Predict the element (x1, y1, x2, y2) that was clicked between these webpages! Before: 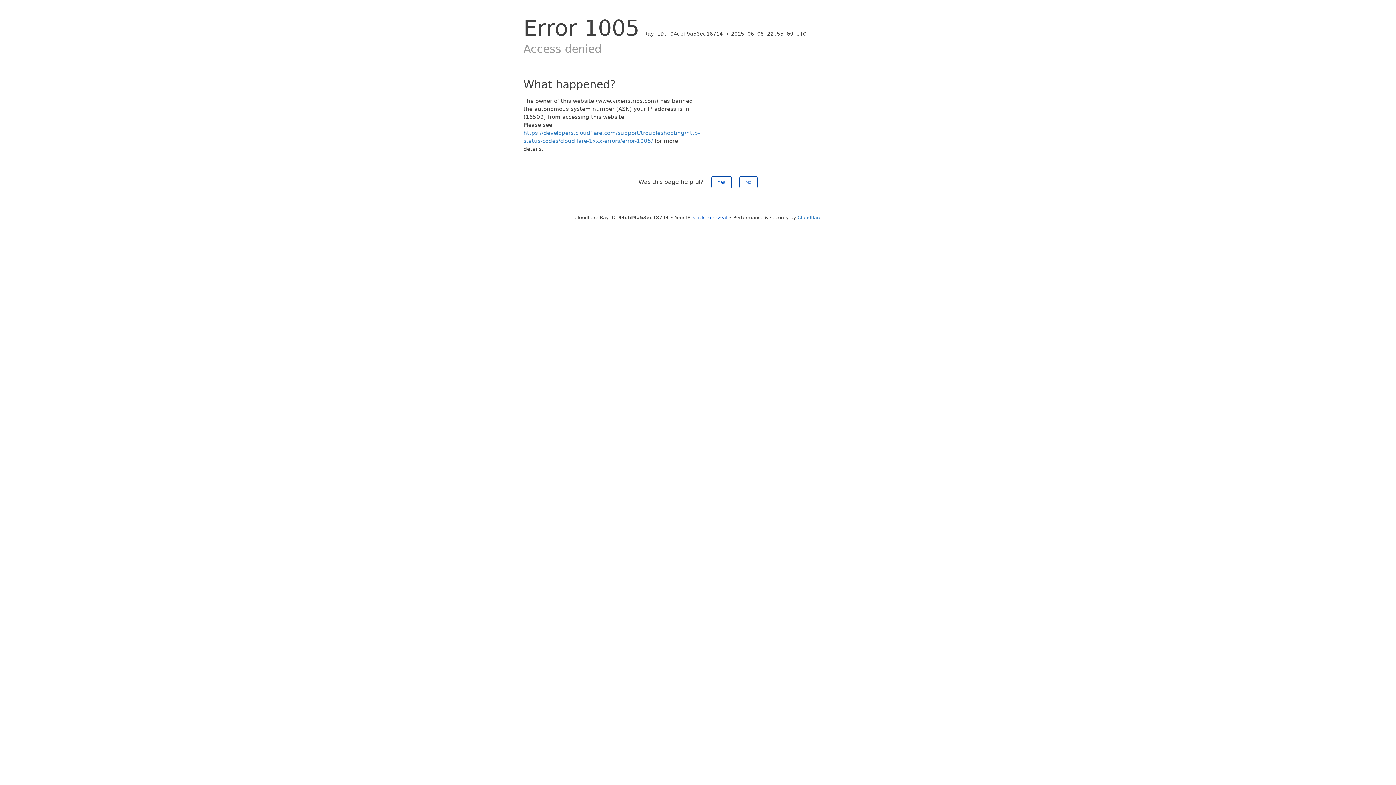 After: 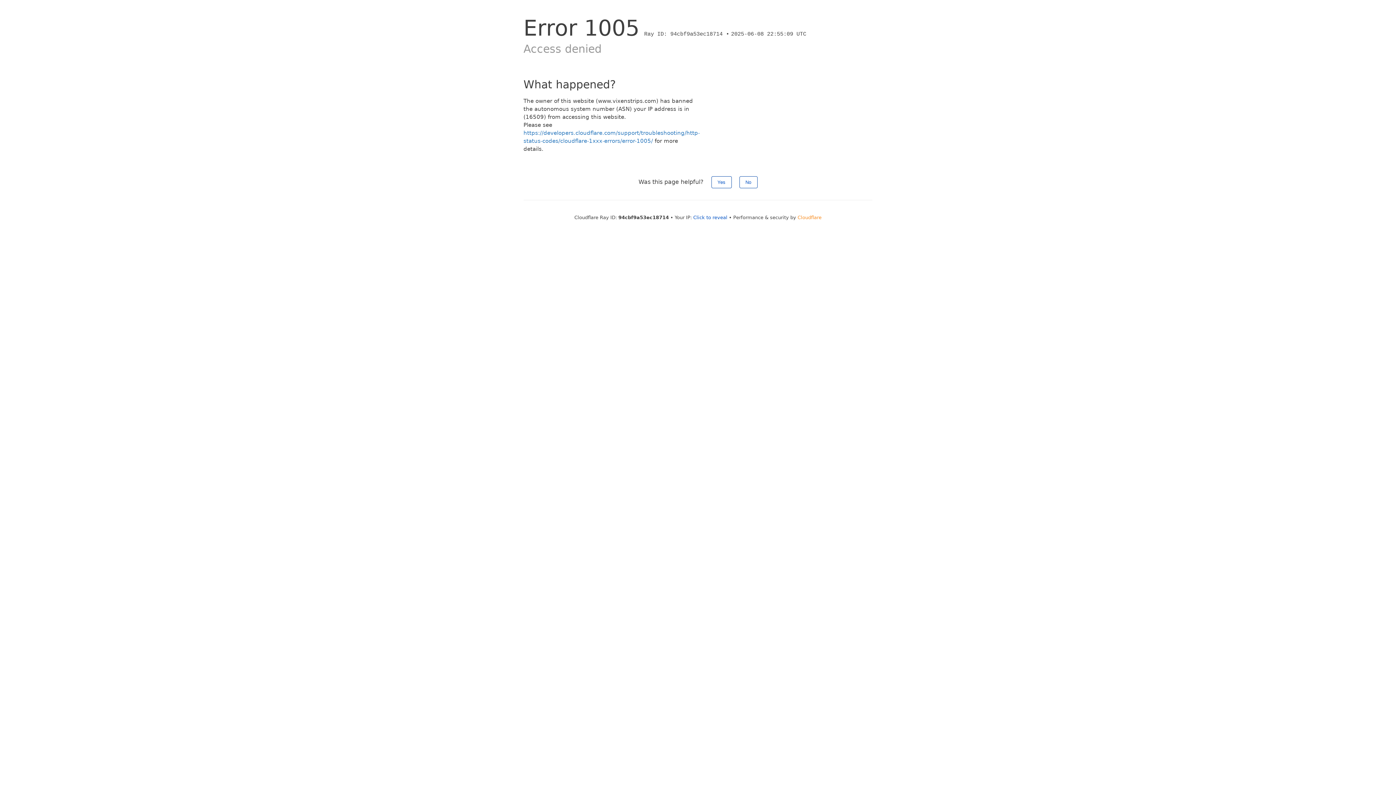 Action: bbox: (797, 214, 821, 220) label: Cloudflare